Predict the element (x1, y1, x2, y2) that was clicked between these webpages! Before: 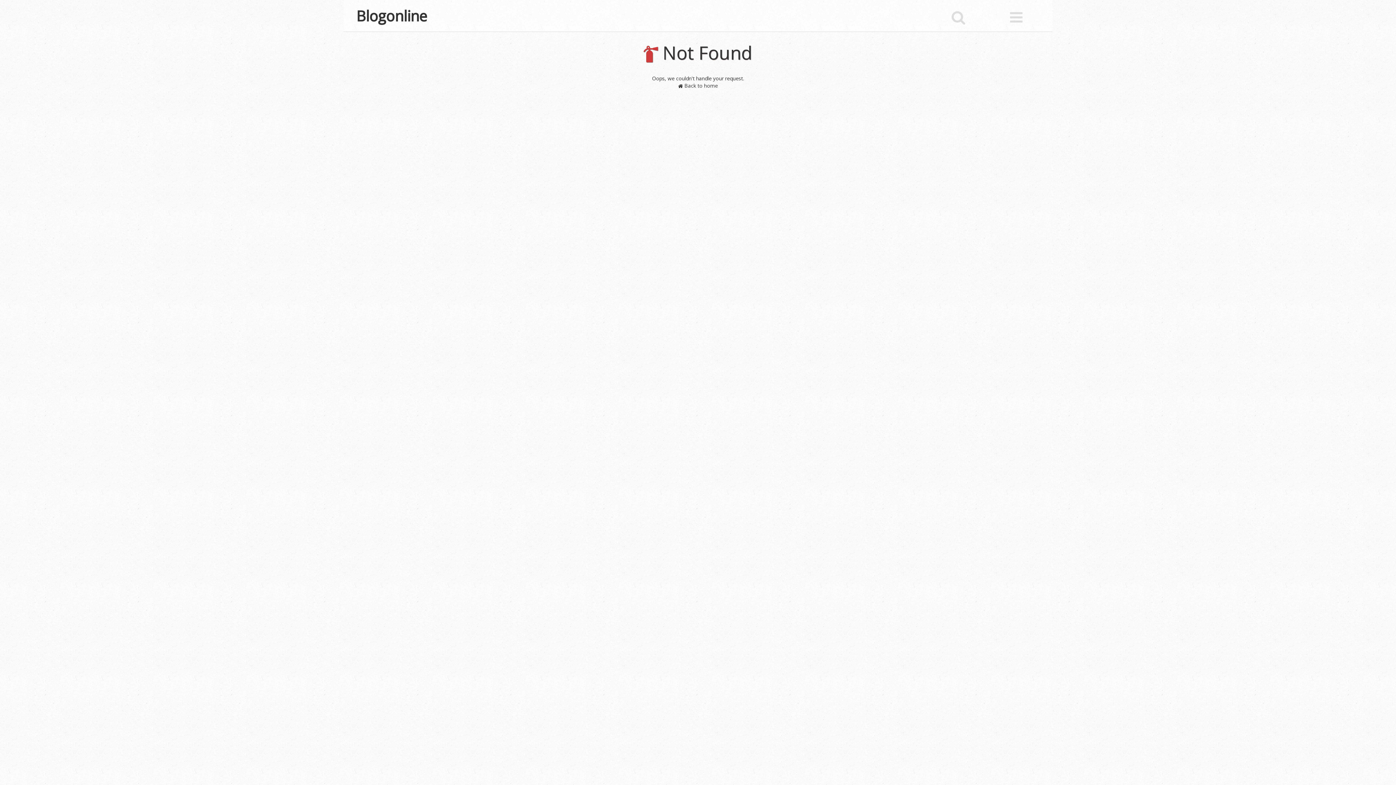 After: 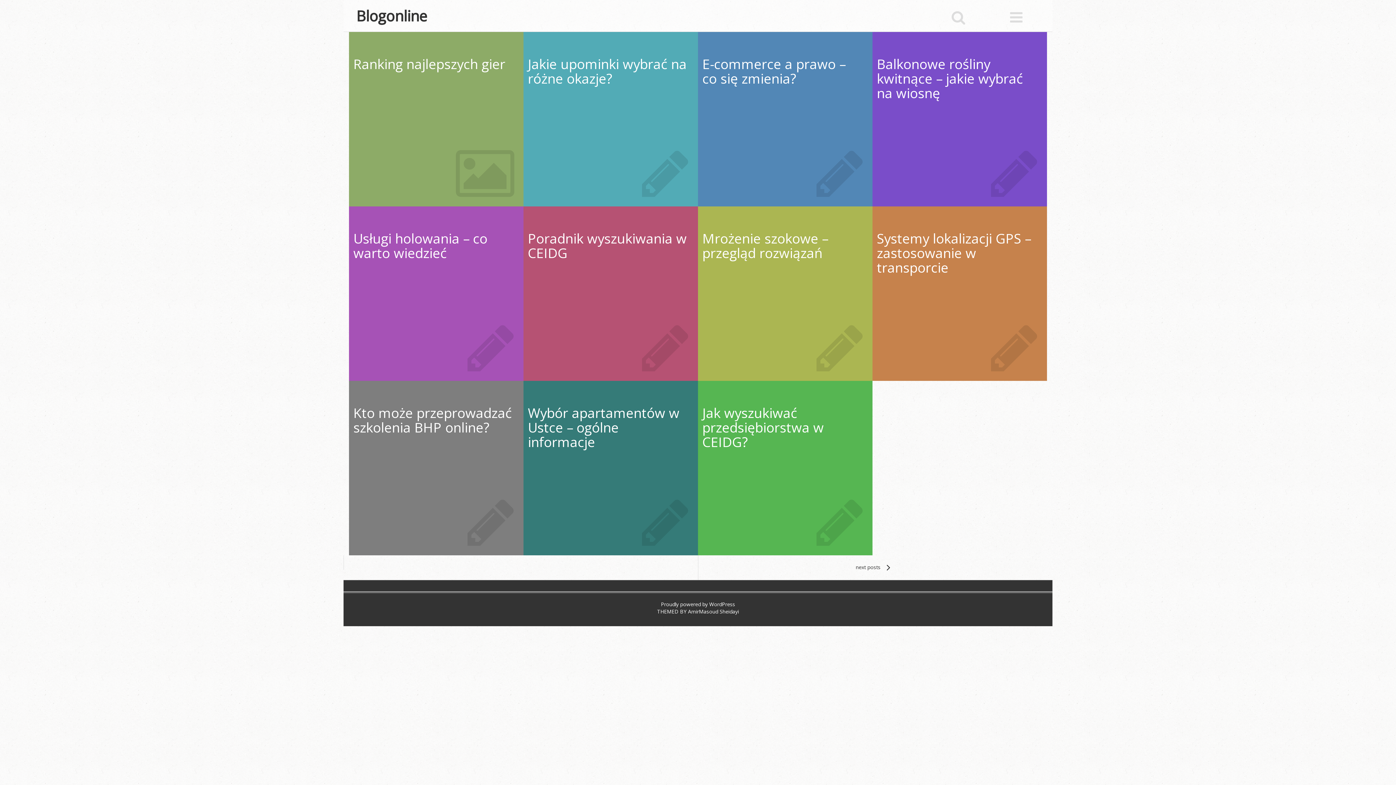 Action: label:  Back to home bbox: (678, 82, 718, 88)